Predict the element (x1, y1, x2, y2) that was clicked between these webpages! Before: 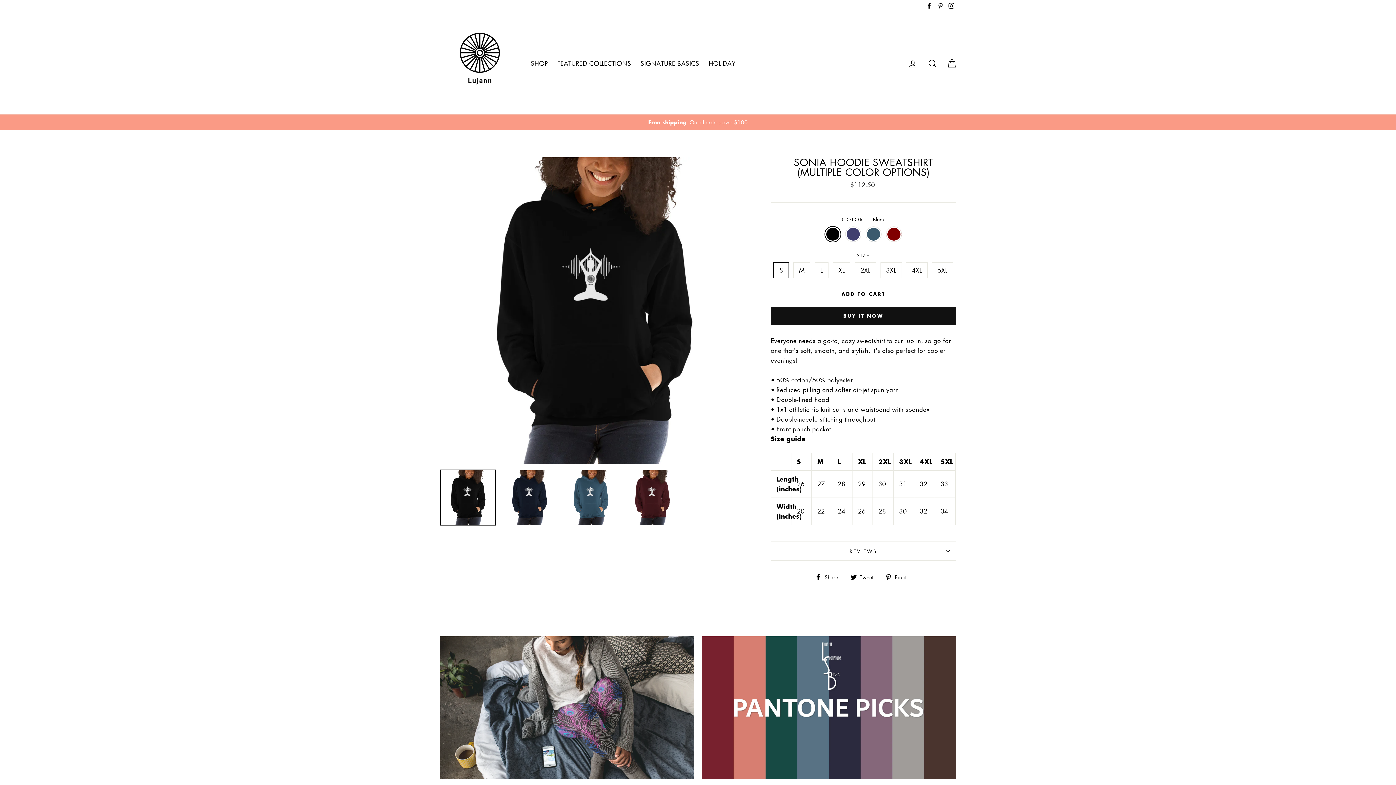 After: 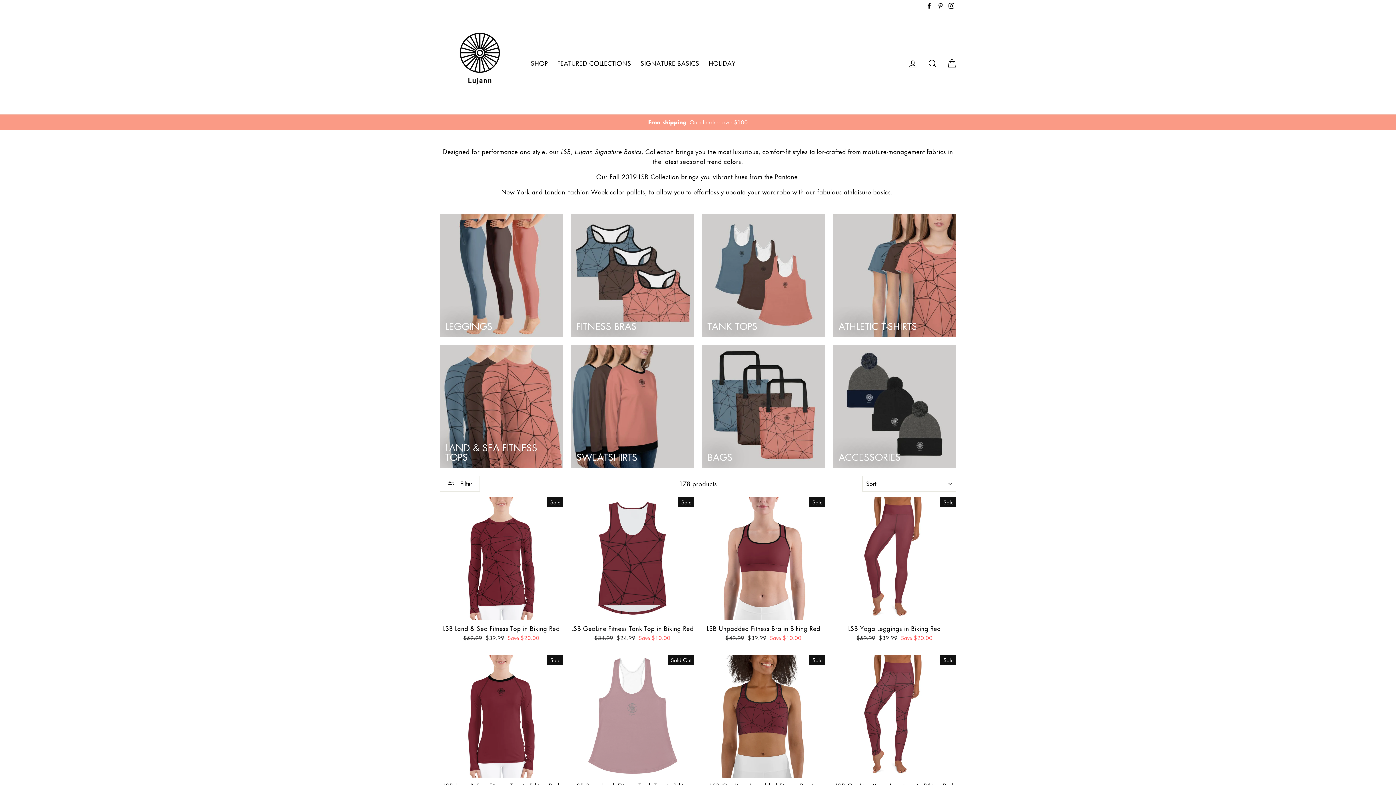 Action: bbox: (637, 55, 703, 70) label: SIGNATURE BASICS